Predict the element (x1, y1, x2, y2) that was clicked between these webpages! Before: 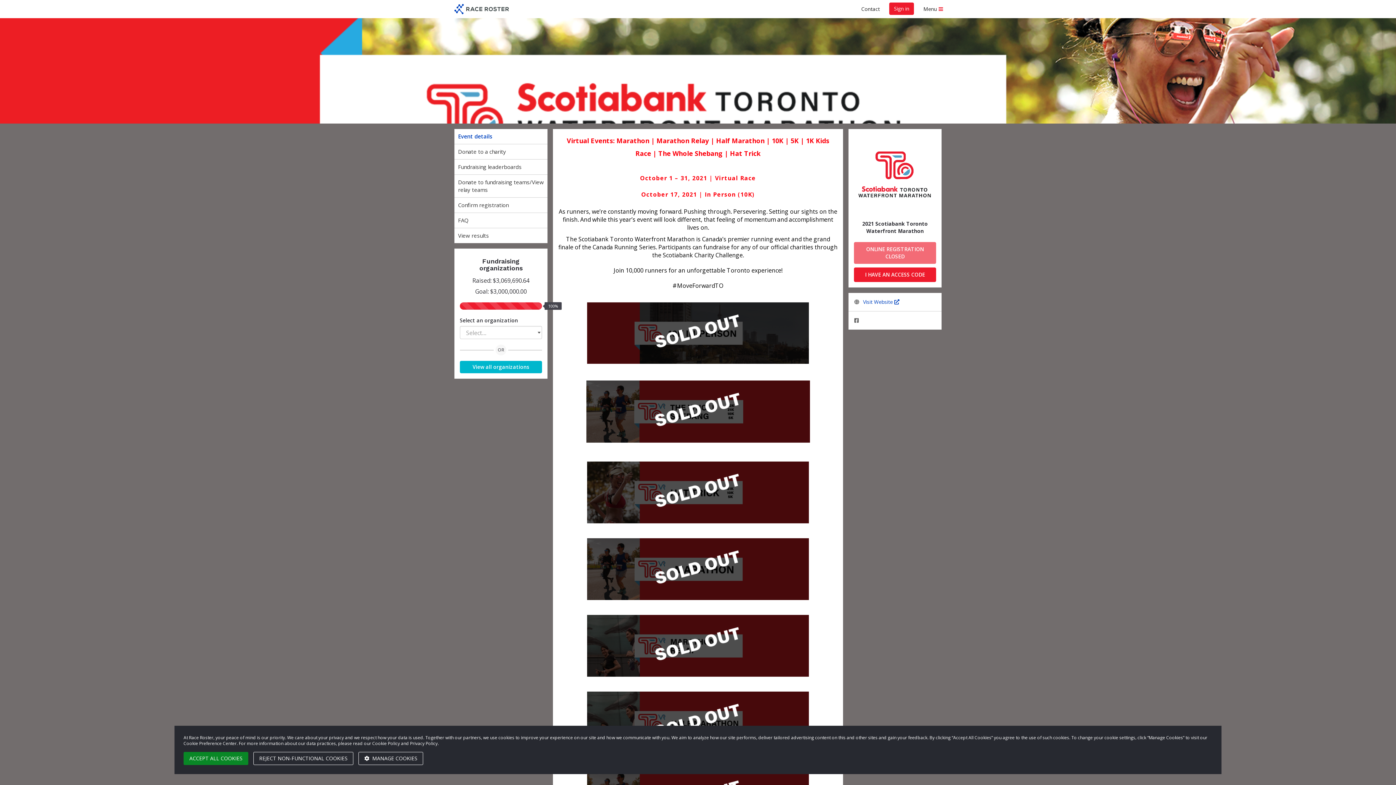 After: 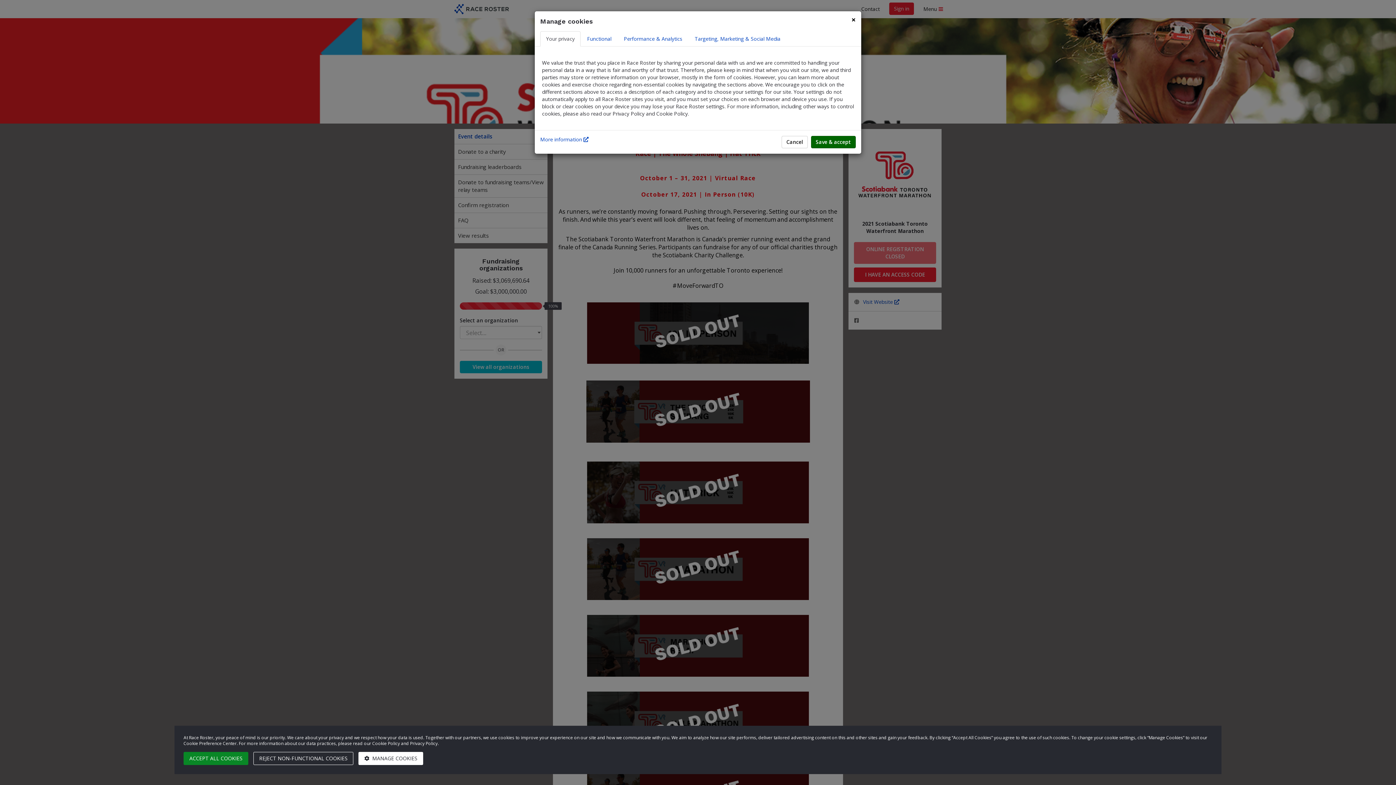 Action: label:  MANAGE COOKIES bbox: (358, 752, 423, 765)